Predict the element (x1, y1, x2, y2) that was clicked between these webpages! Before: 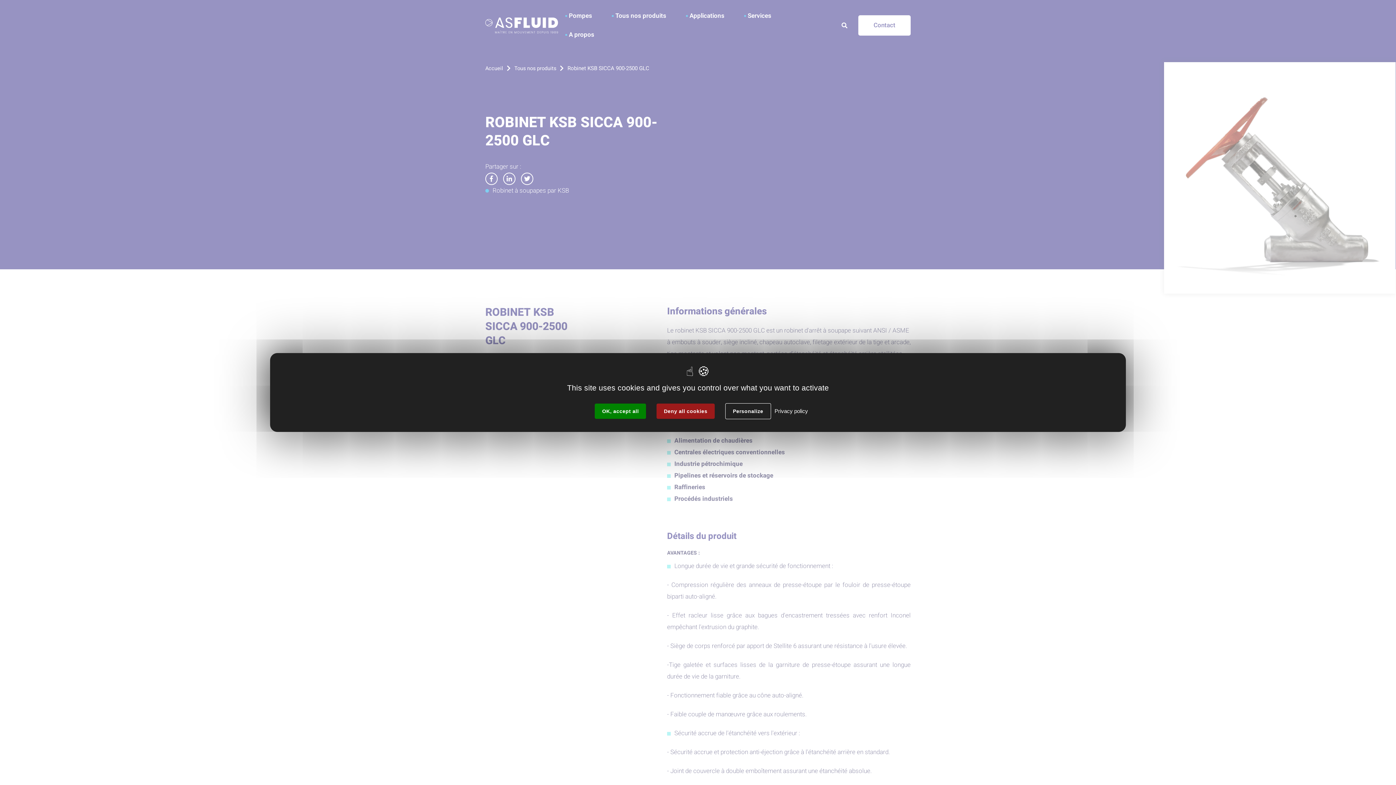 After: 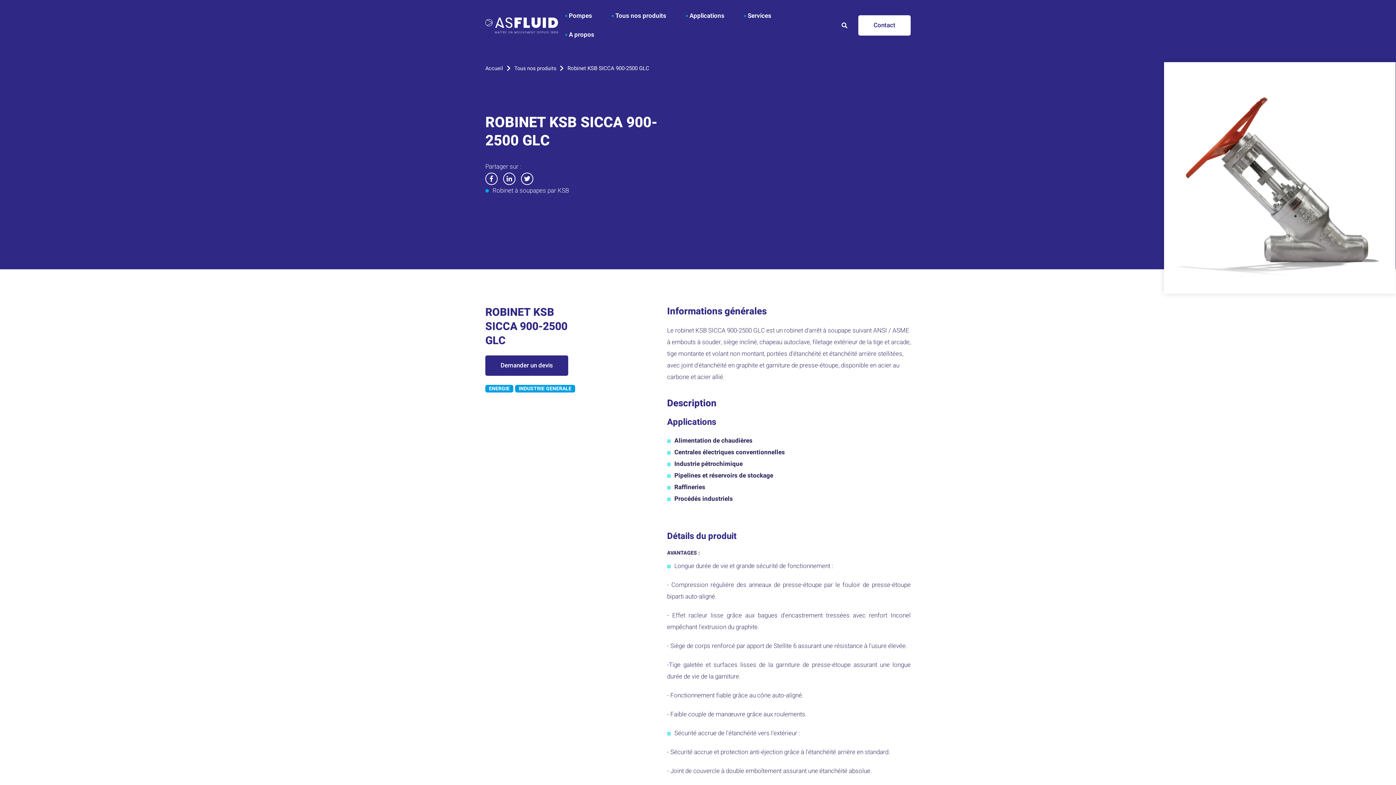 Action: label: OK, accept all bbox: (595, 403, 646, 419)